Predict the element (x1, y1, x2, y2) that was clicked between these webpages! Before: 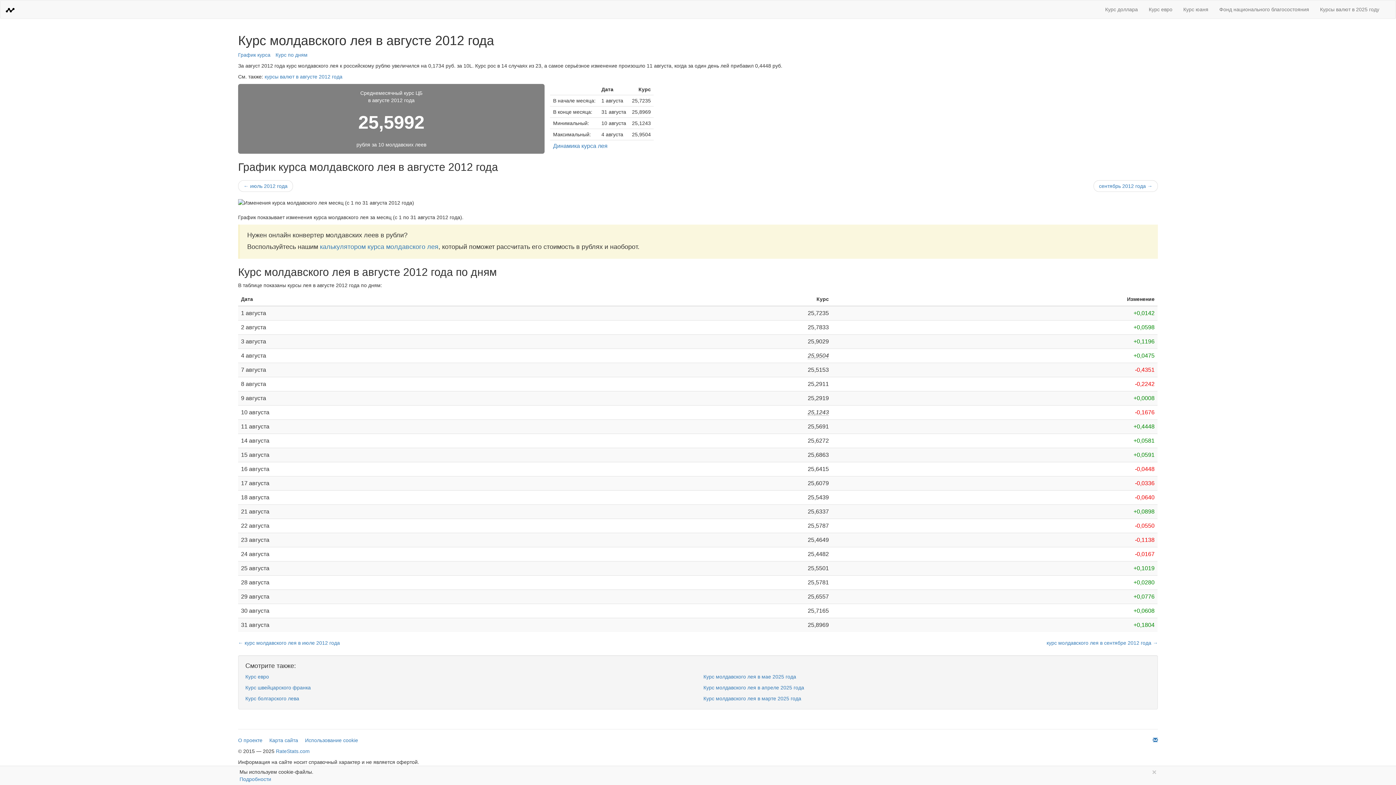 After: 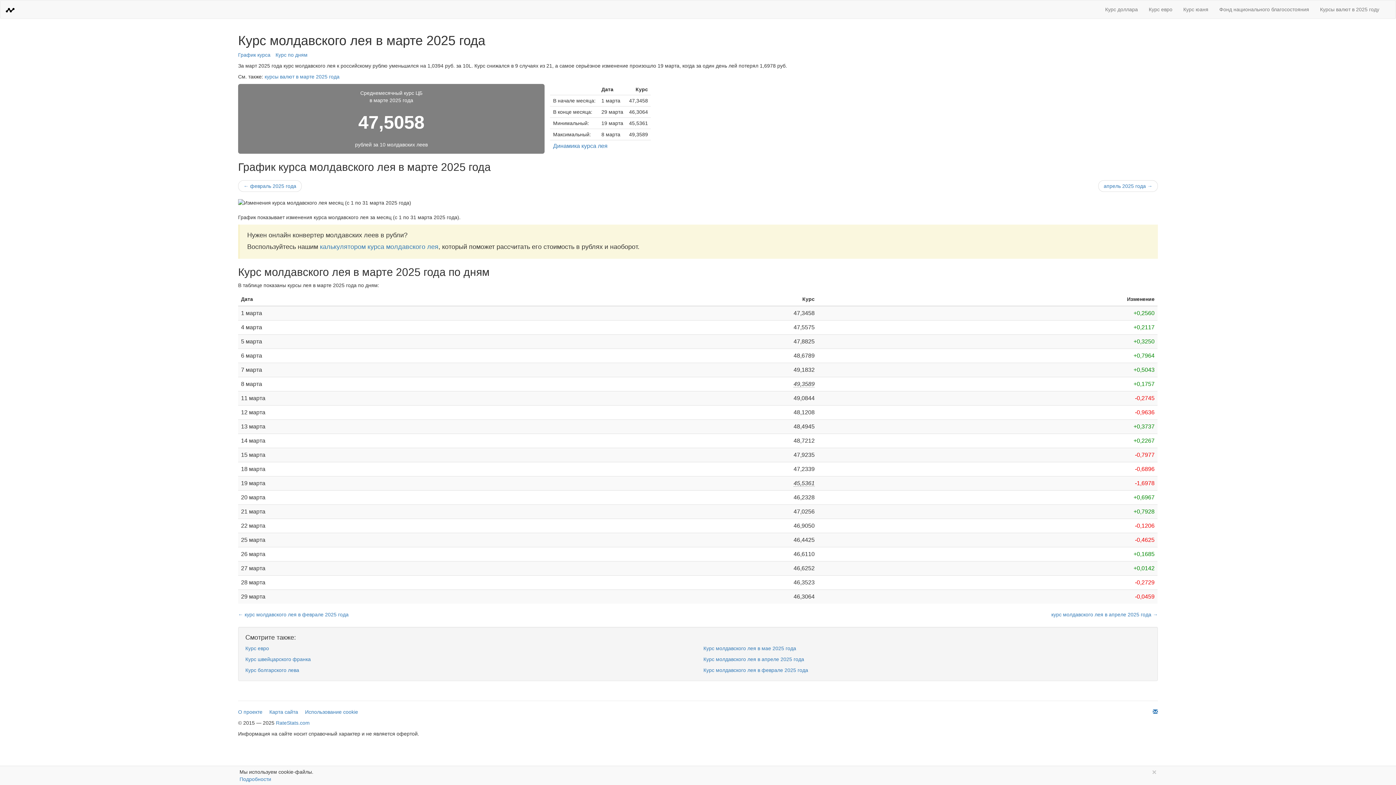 Action: label: Курс молдавского лея в марте 2025 года bbox: (703, 696, 801, 701)